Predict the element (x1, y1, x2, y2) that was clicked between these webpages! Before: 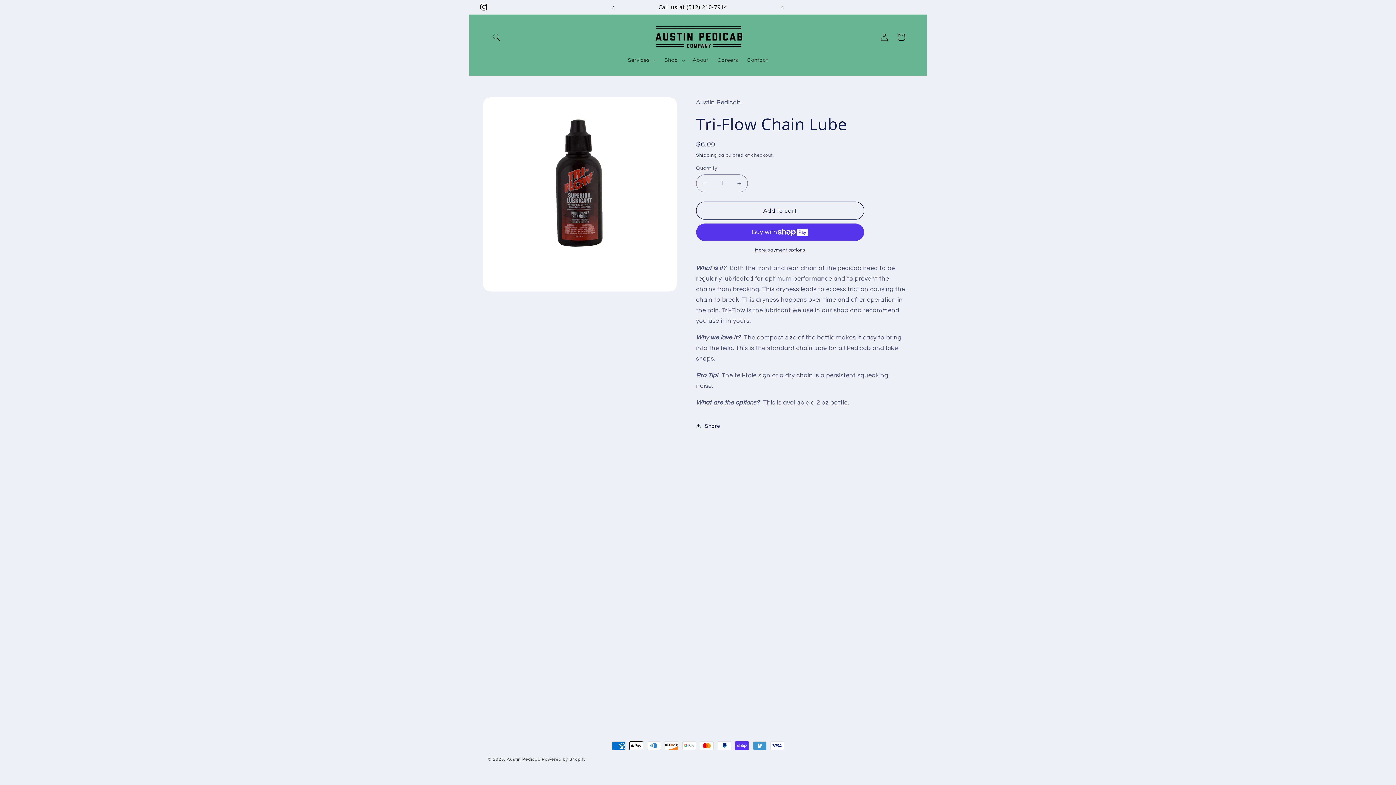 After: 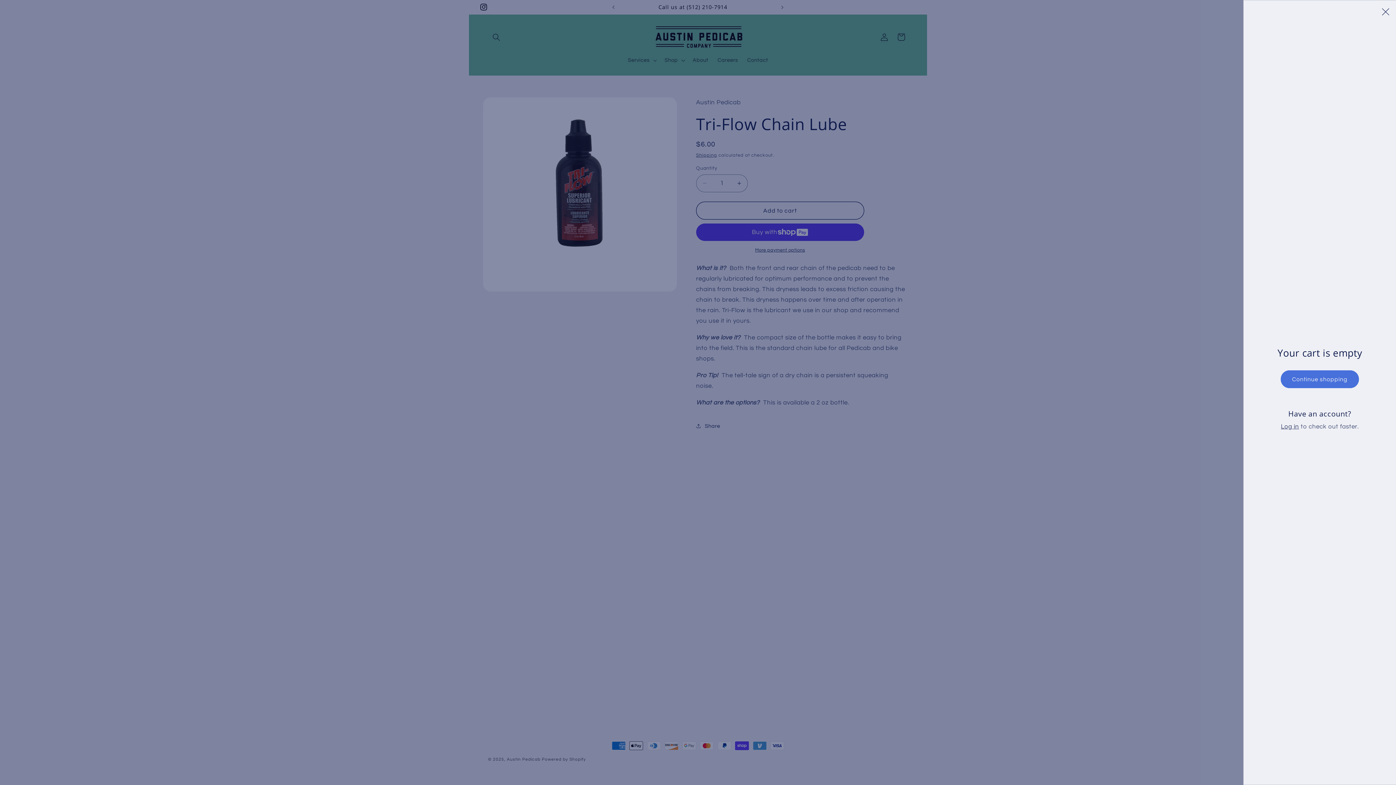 Action: bbox: (892, 28, 909, 45) label: Cart